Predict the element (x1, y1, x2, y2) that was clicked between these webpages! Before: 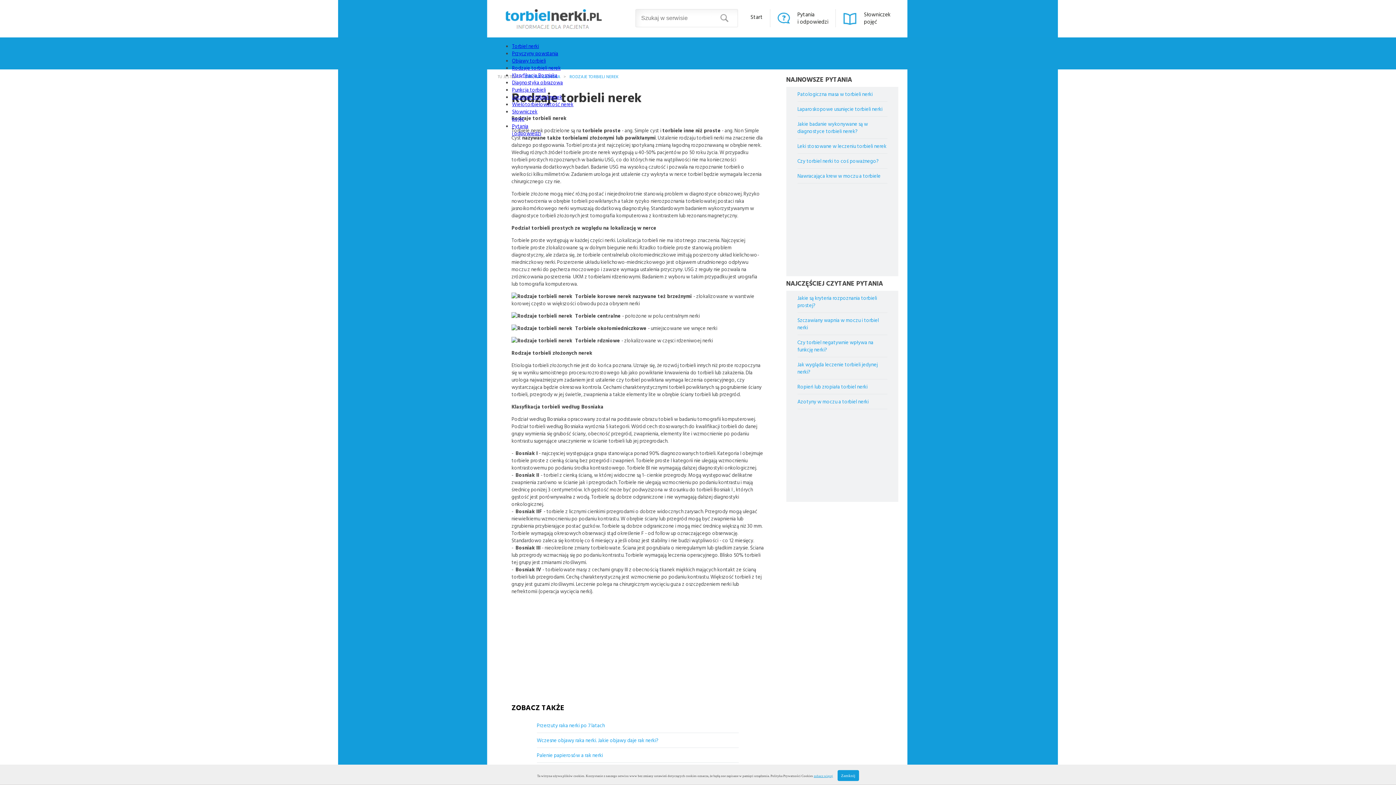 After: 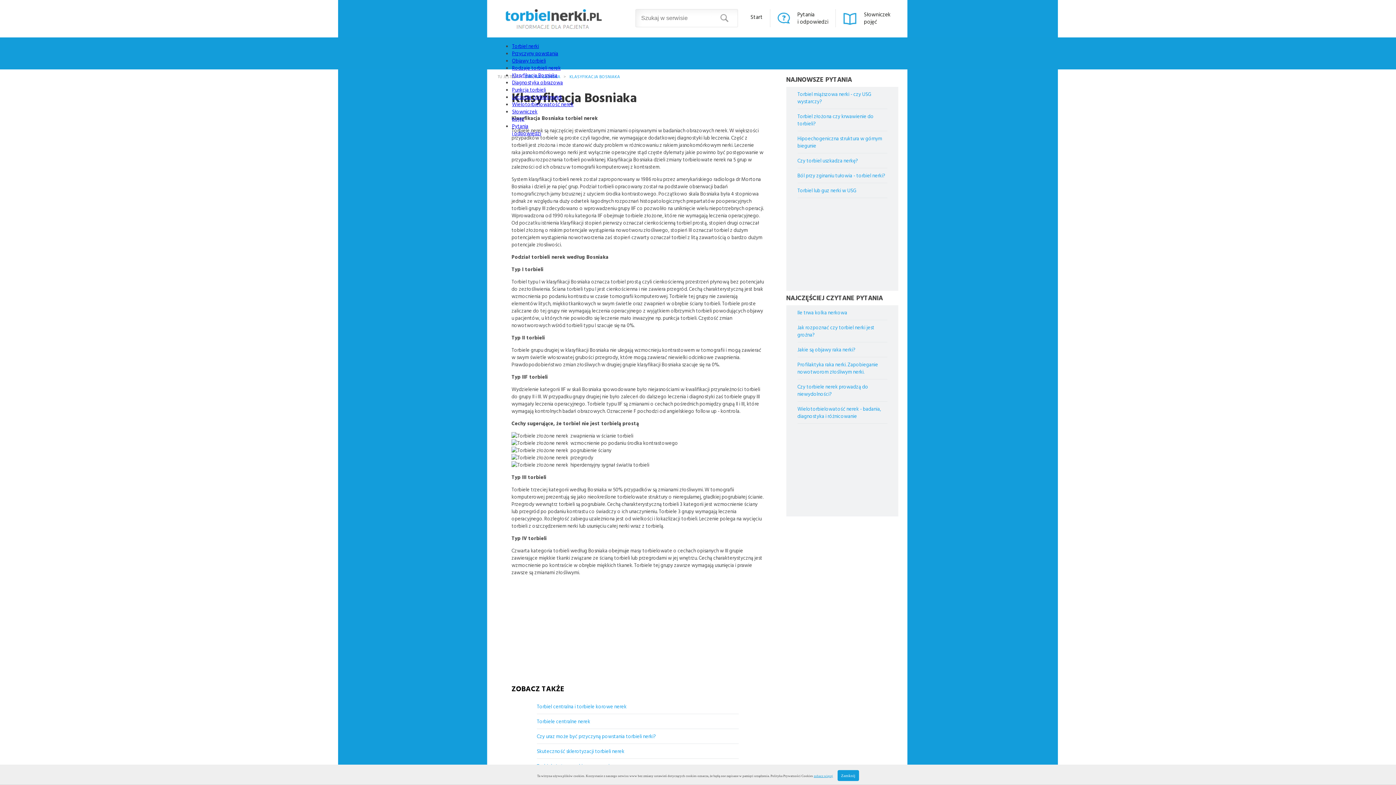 Action: bbox: (512, 71, 557, 78) label: Klasyfikacja Bosniaka